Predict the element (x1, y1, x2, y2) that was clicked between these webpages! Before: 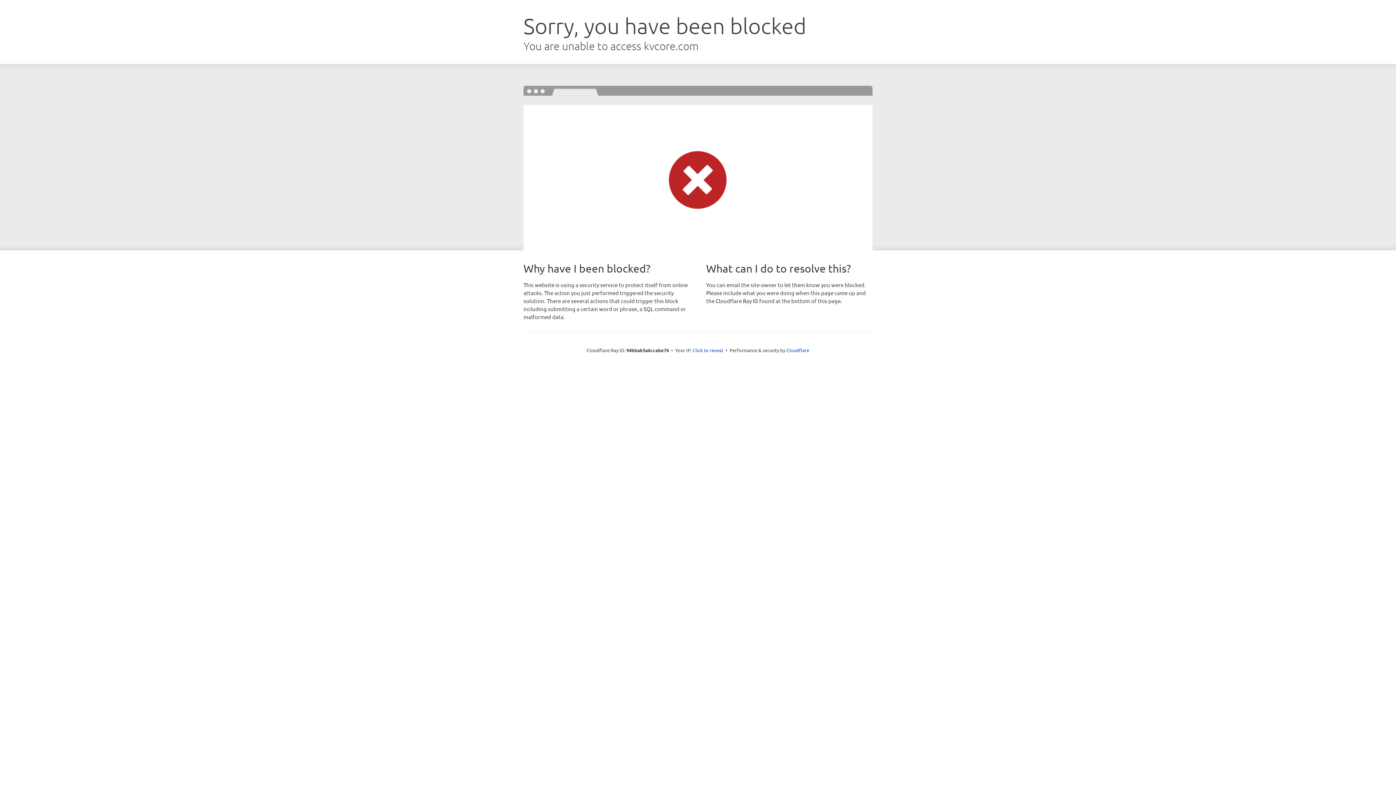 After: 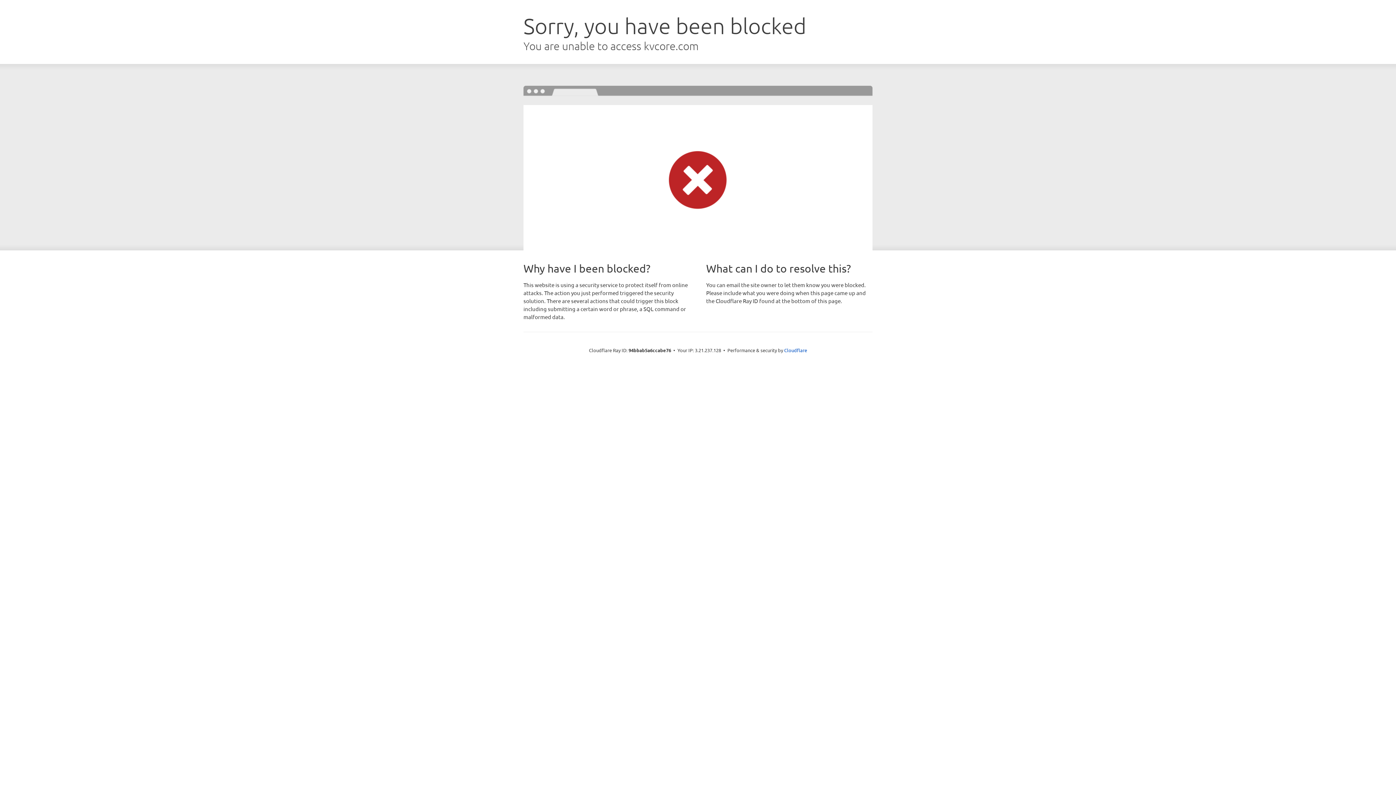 Action: label: Click to reveal bbox: (692, 346, 723, 353)